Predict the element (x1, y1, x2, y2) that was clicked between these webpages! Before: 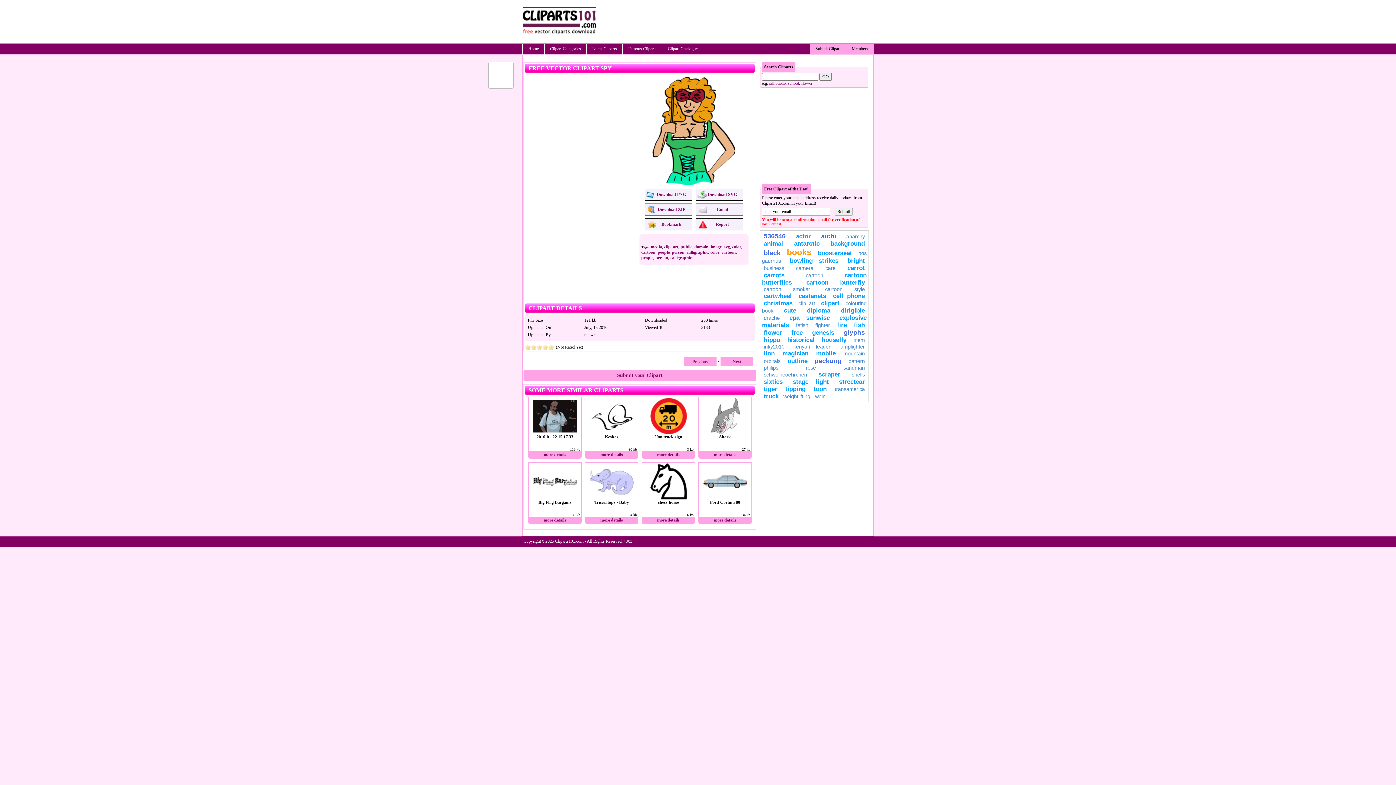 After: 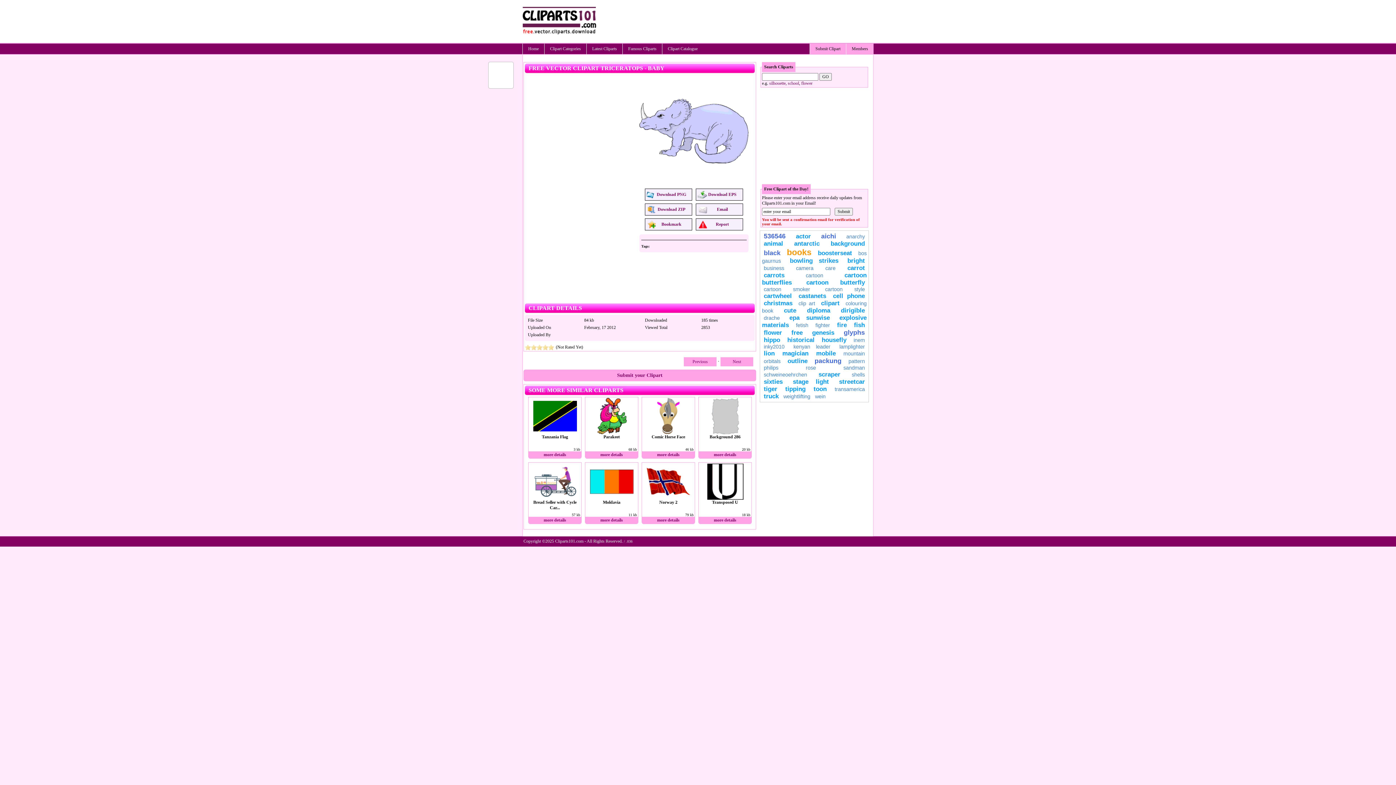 Action: label: more details bbox: (600, 517, 623, 522)